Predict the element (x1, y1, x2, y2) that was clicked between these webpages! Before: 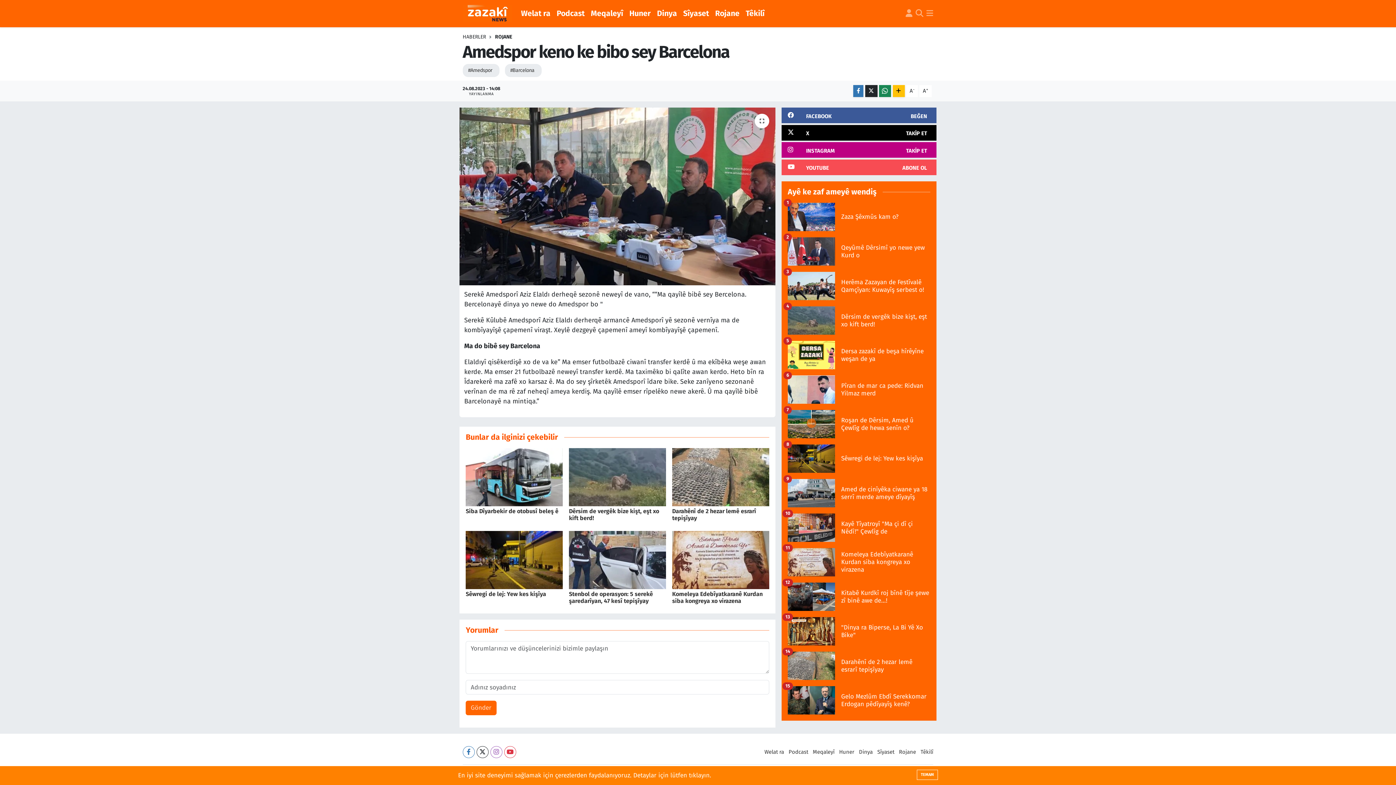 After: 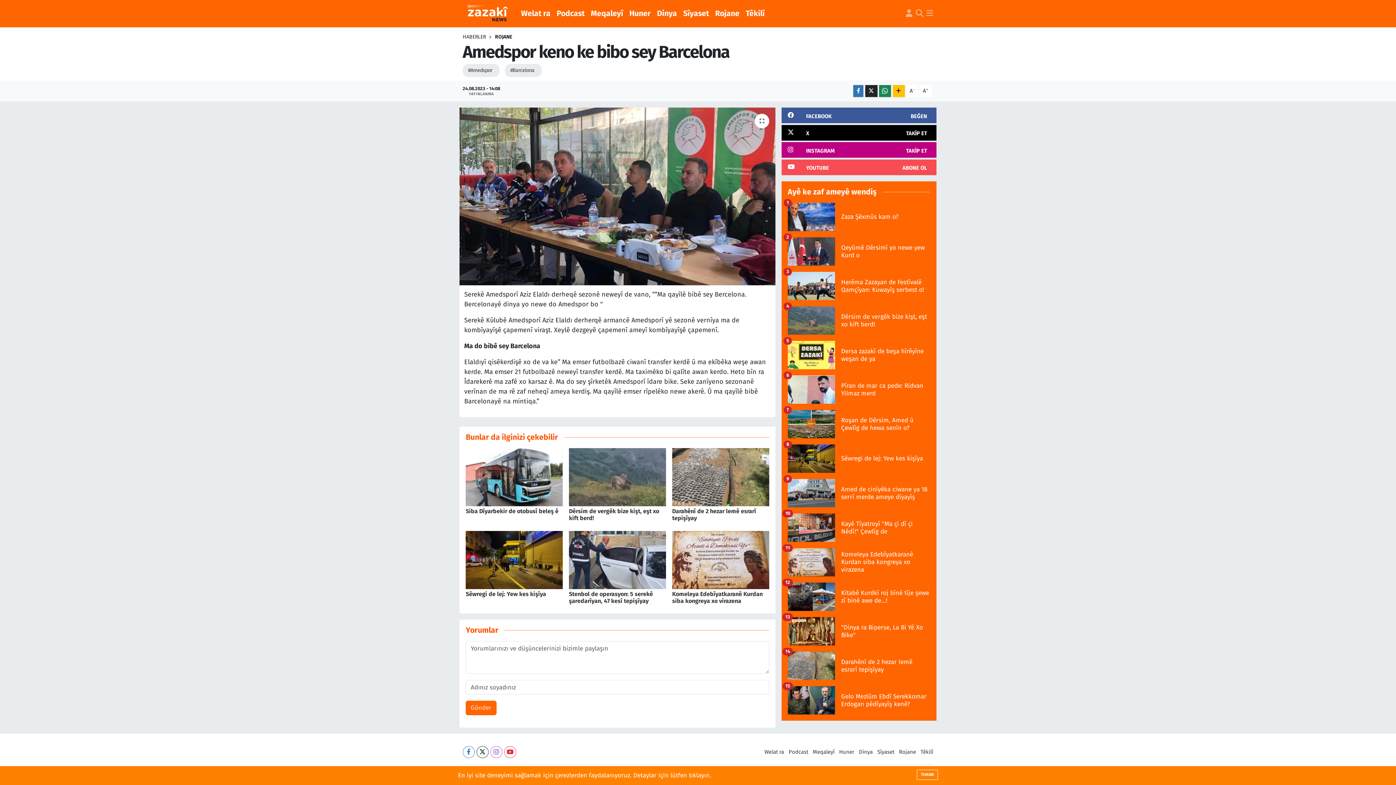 Action: bbox: (905, 9, 912, 18)